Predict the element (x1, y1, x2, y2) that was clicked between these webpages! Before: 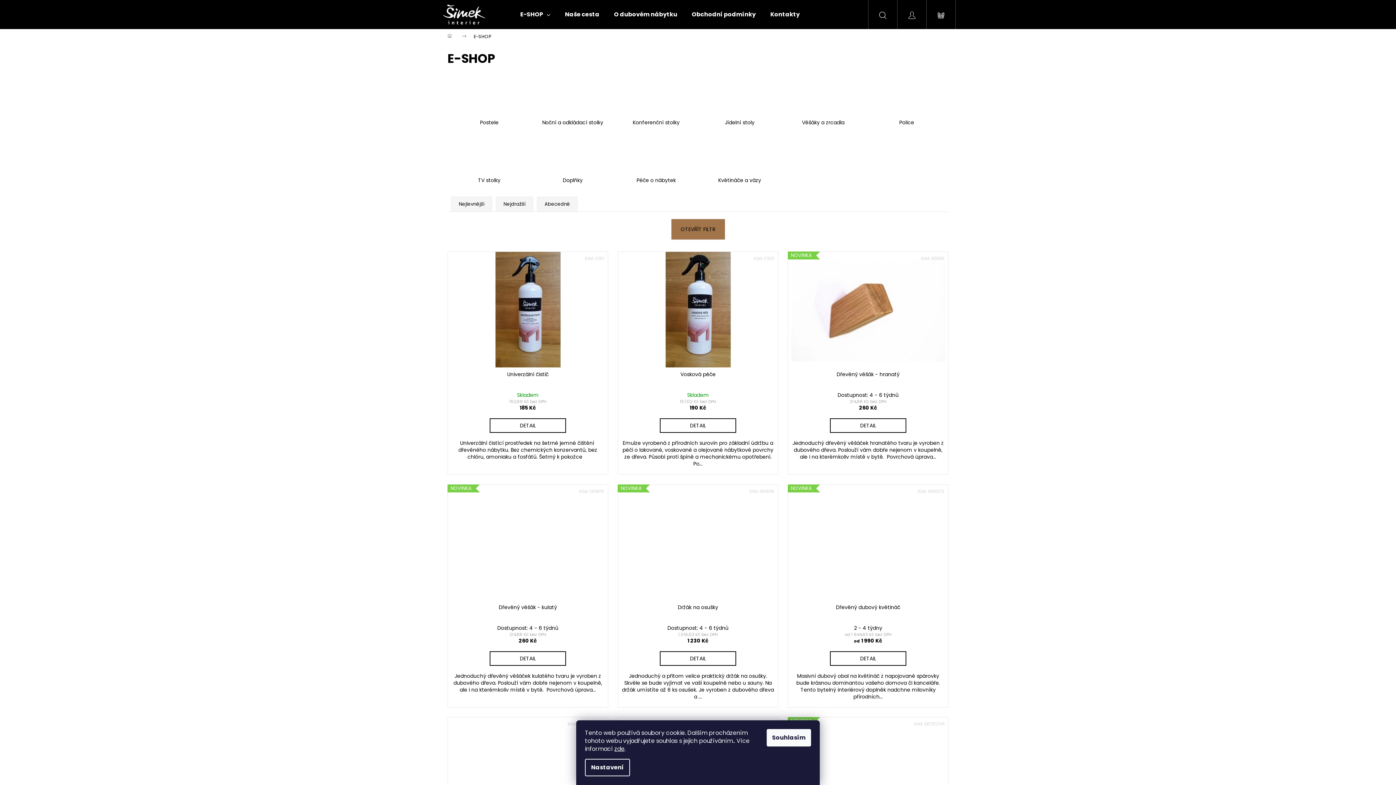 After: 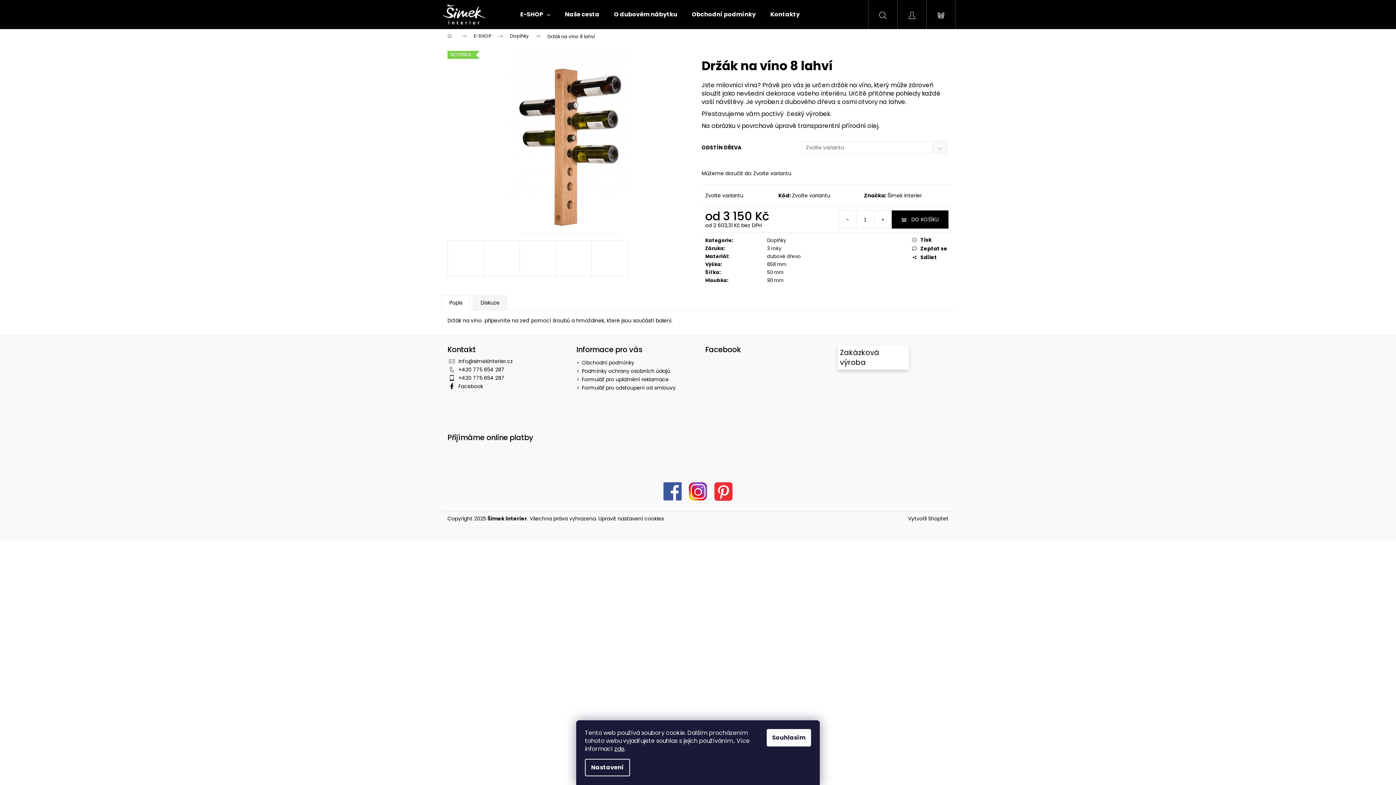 Action: label: NOVINKA bbox: (788, 717, 948, 833)